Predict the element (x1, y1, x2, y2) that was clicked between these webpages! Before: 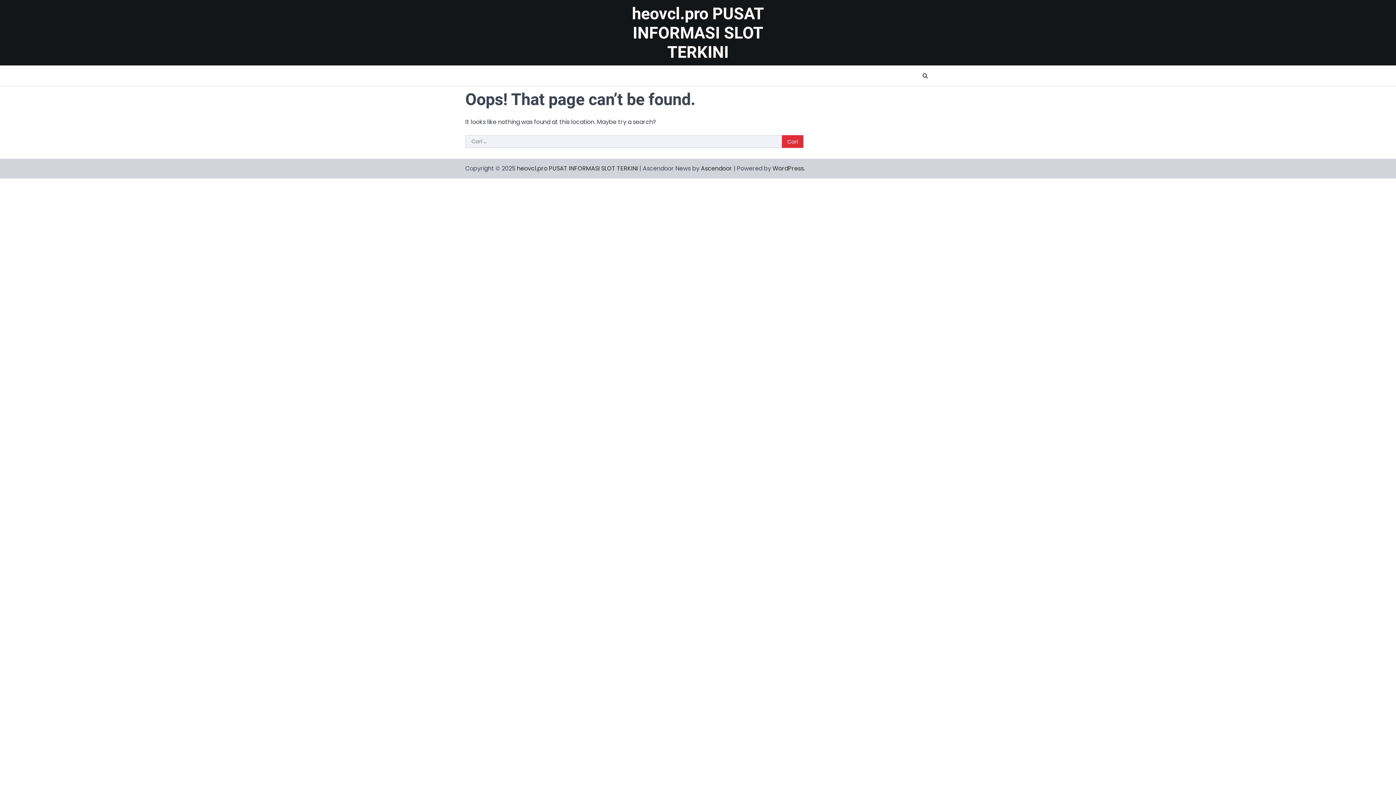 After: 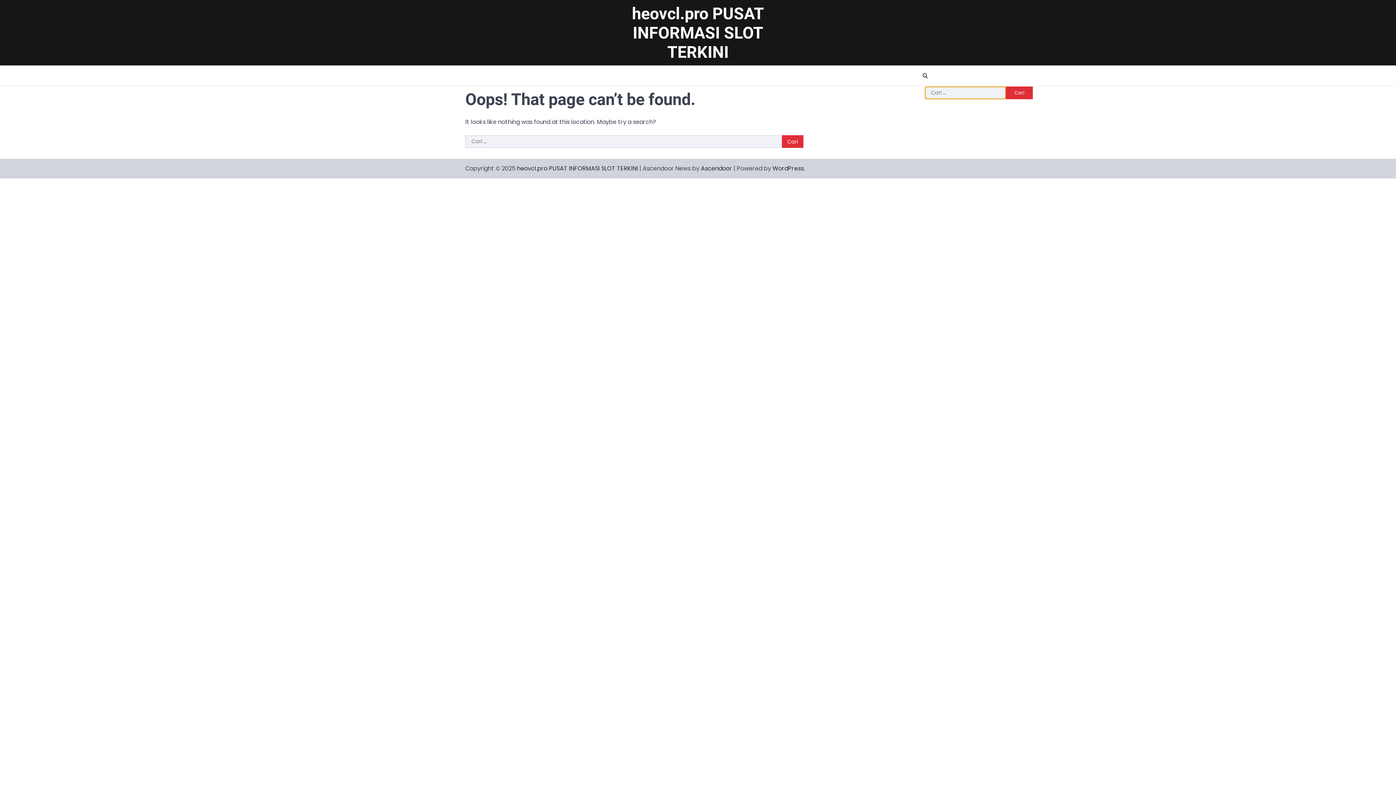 Action: bbox: (920, 70, 930, 81)